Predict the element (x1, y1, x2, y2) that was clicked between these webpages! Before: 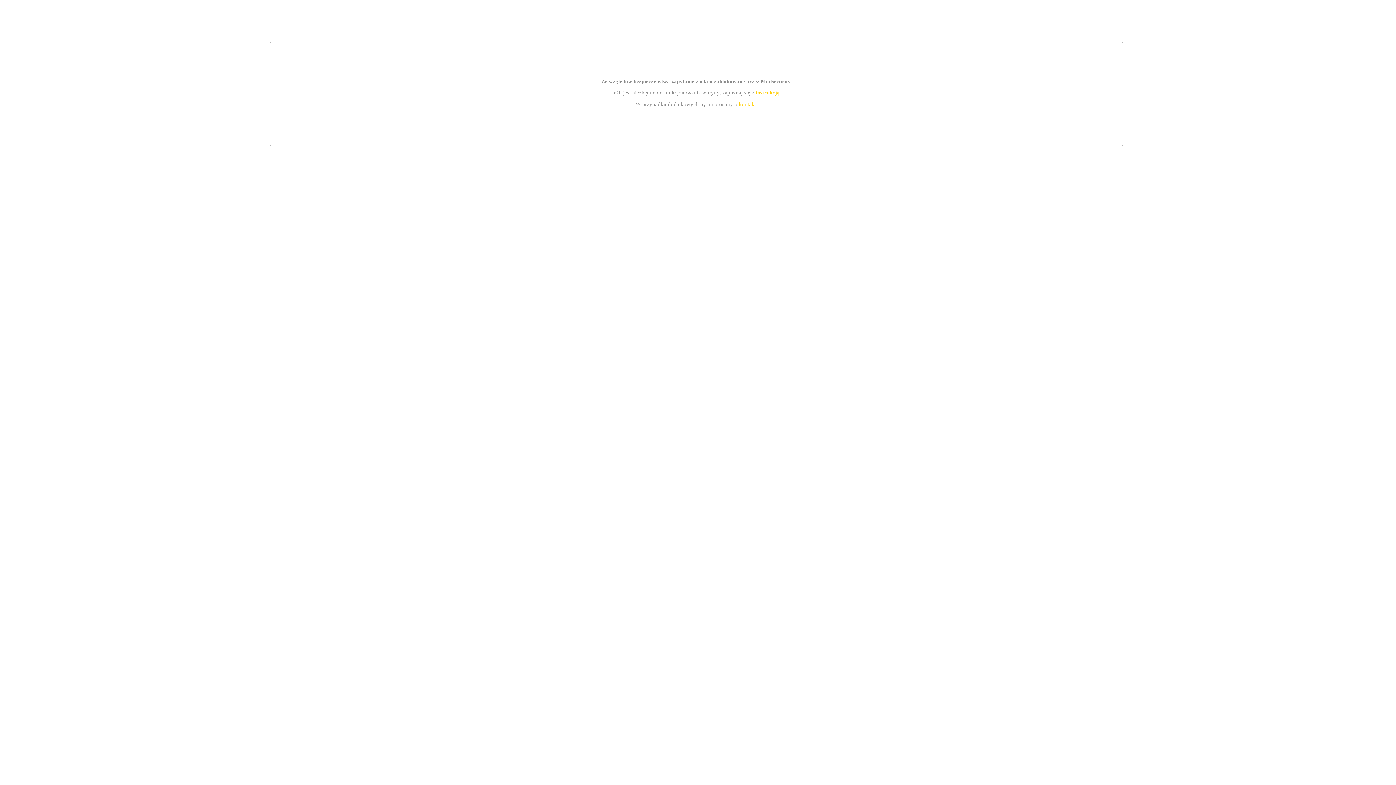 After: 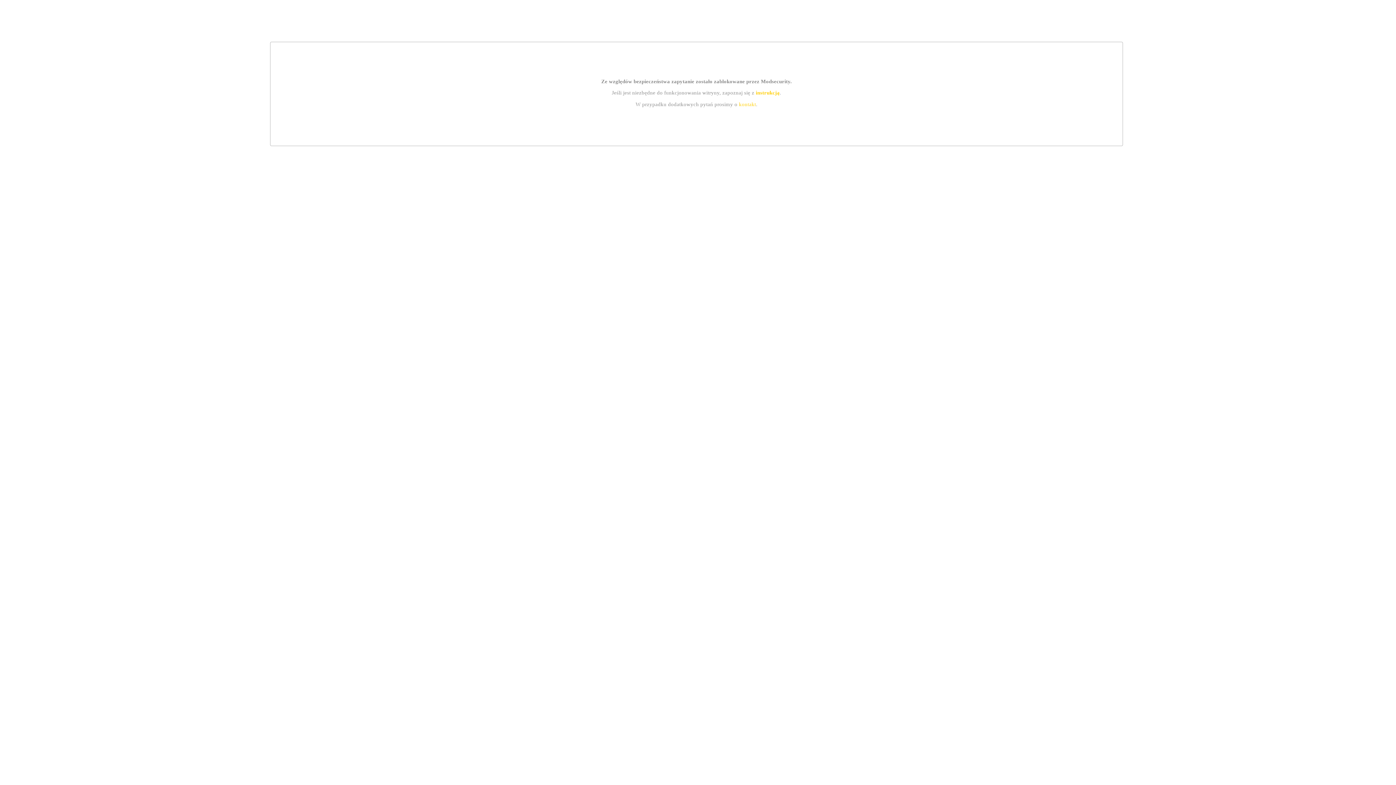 Action: bbox: (755, 89, 779, 95) label: instrukcją